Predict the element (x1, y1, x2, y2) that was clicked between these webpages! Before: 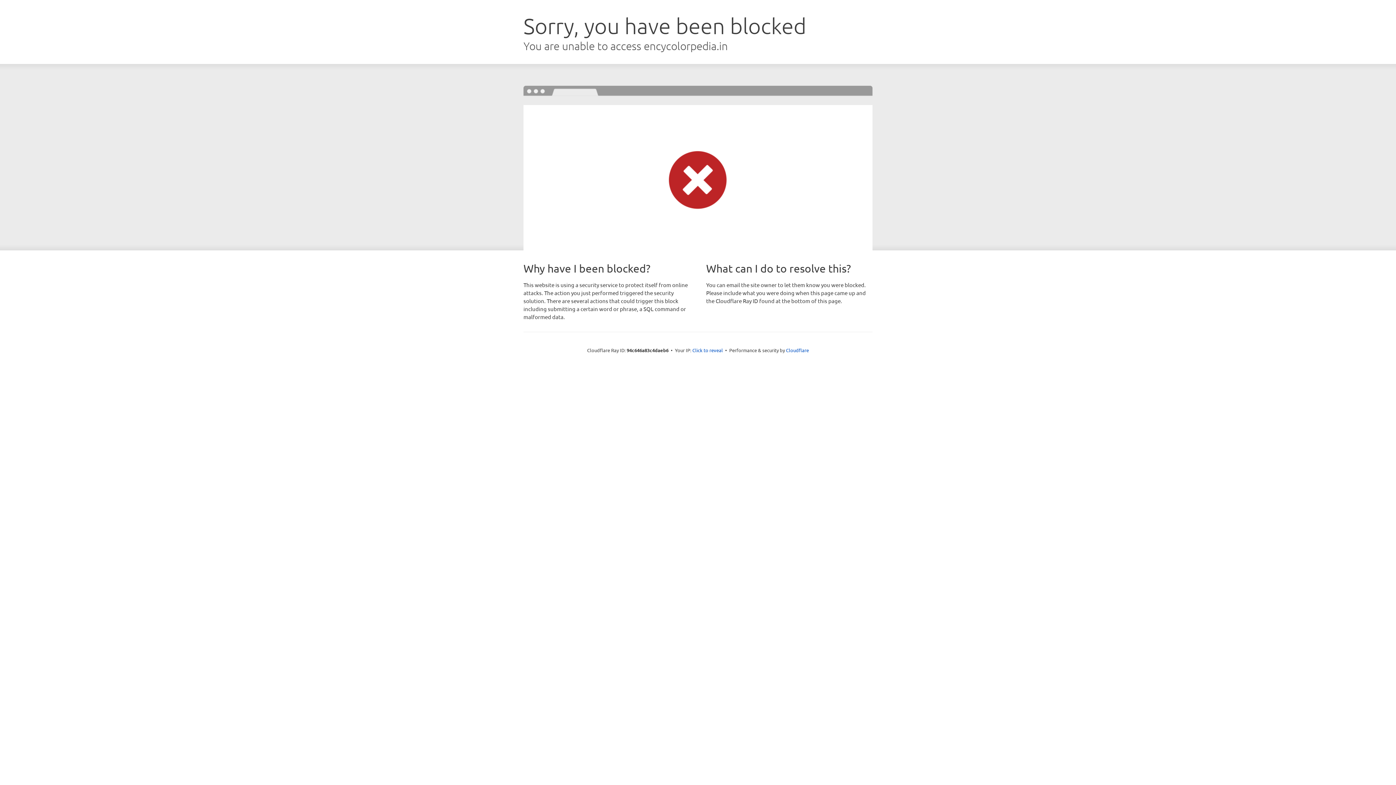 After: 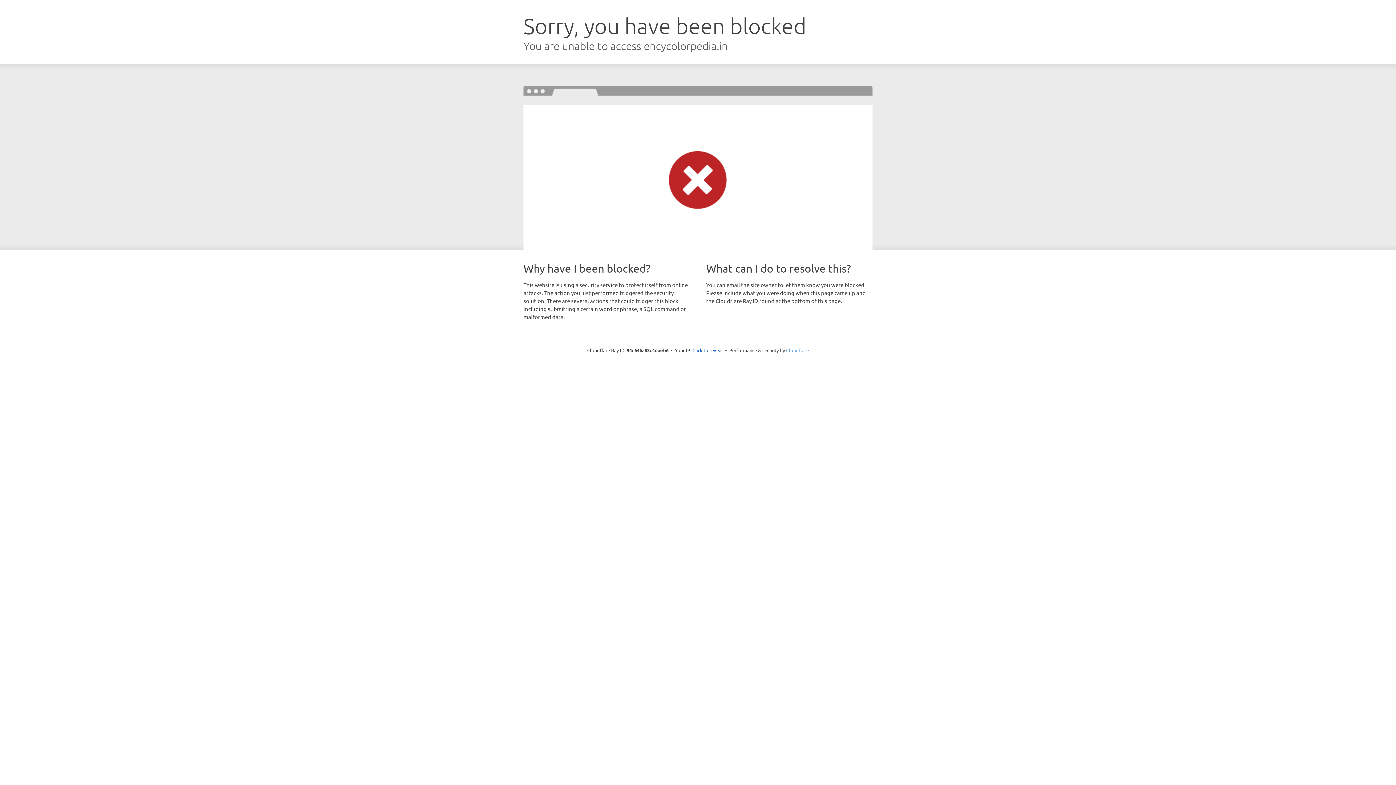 Action: bbox: (786, 347, 809, 353) label: Cloudflare